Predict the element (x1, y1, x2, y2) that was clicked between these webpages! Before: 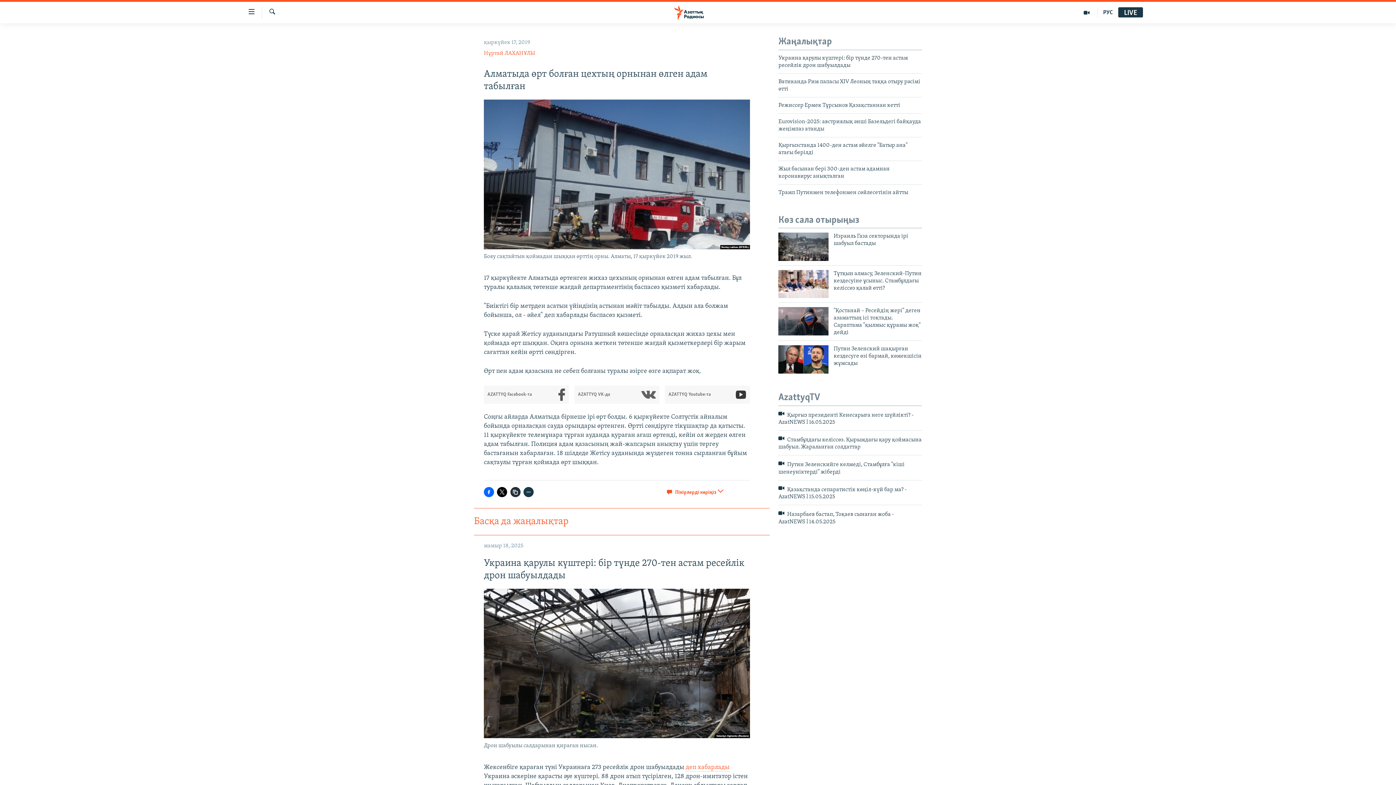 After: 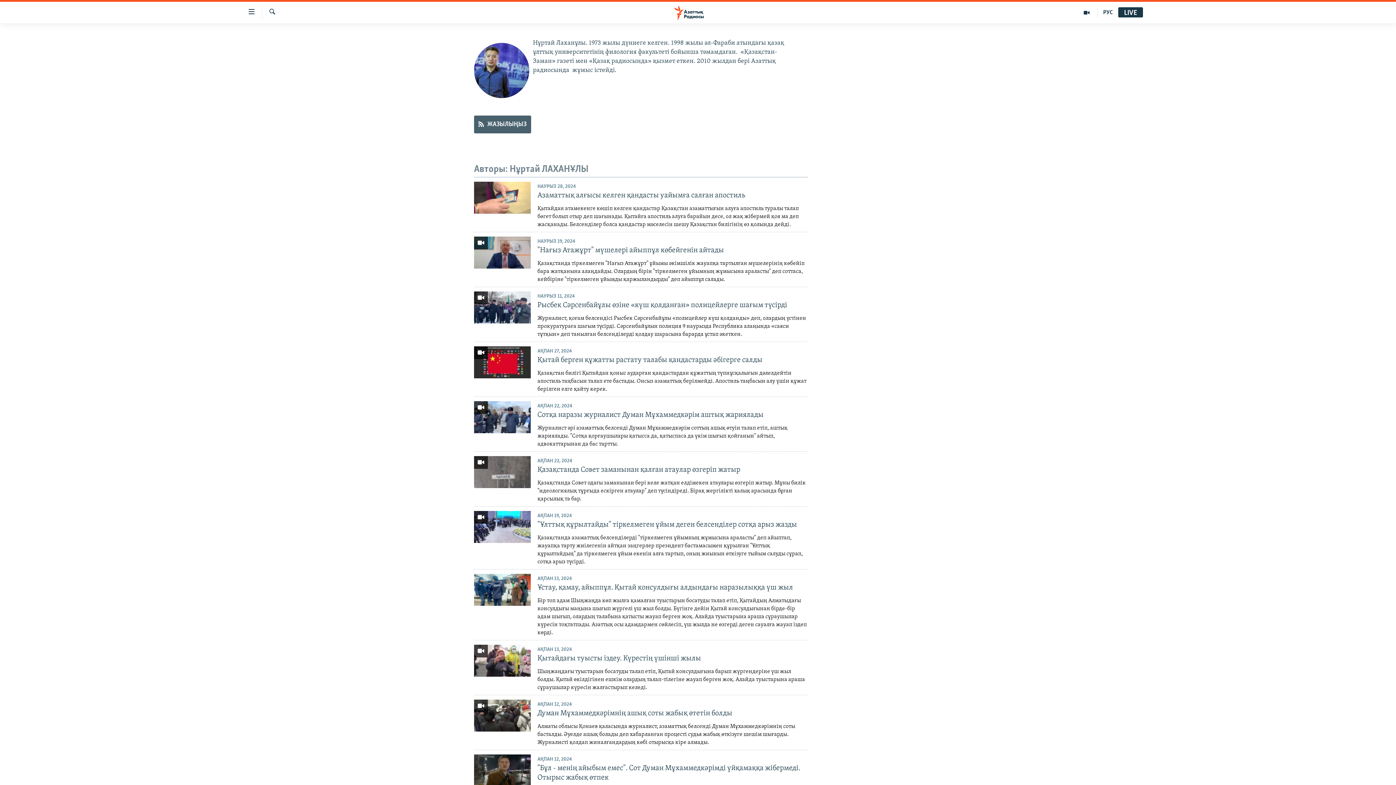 Action: label: Нұртай ЛАХАНҰЛЫ bbox: (484, 50, 535, 56)